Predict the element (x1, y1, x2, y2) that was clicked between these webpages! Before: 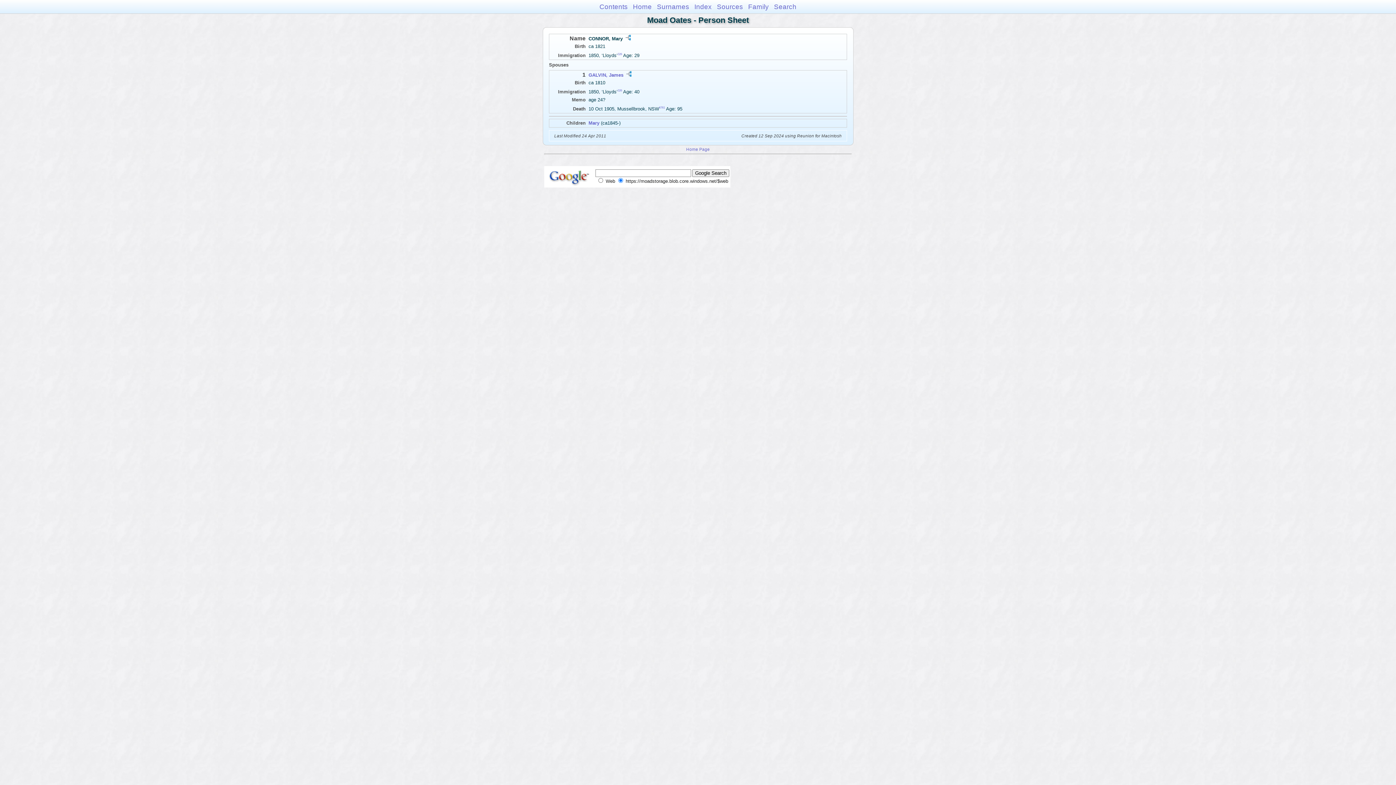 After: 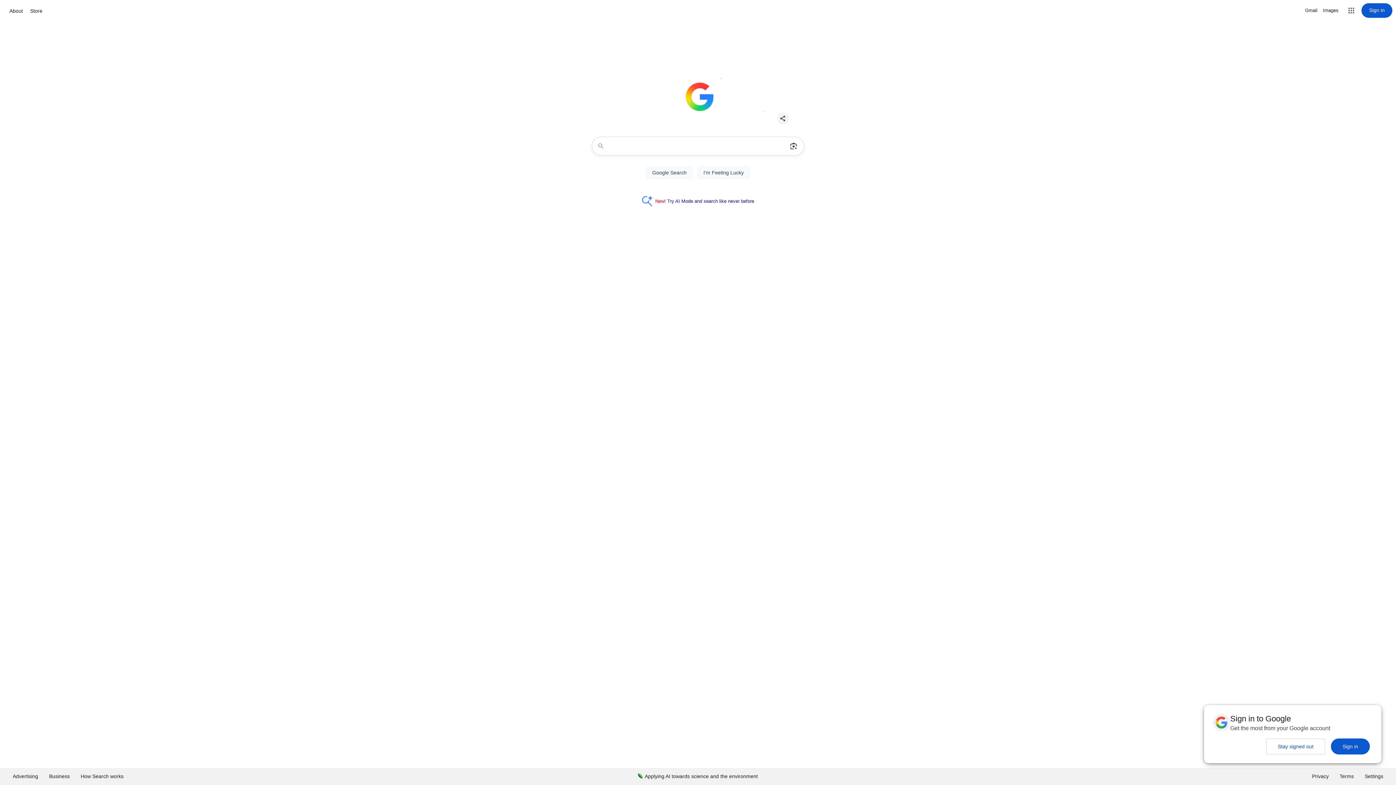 Action: bbox: (545, 182, 594, 187)